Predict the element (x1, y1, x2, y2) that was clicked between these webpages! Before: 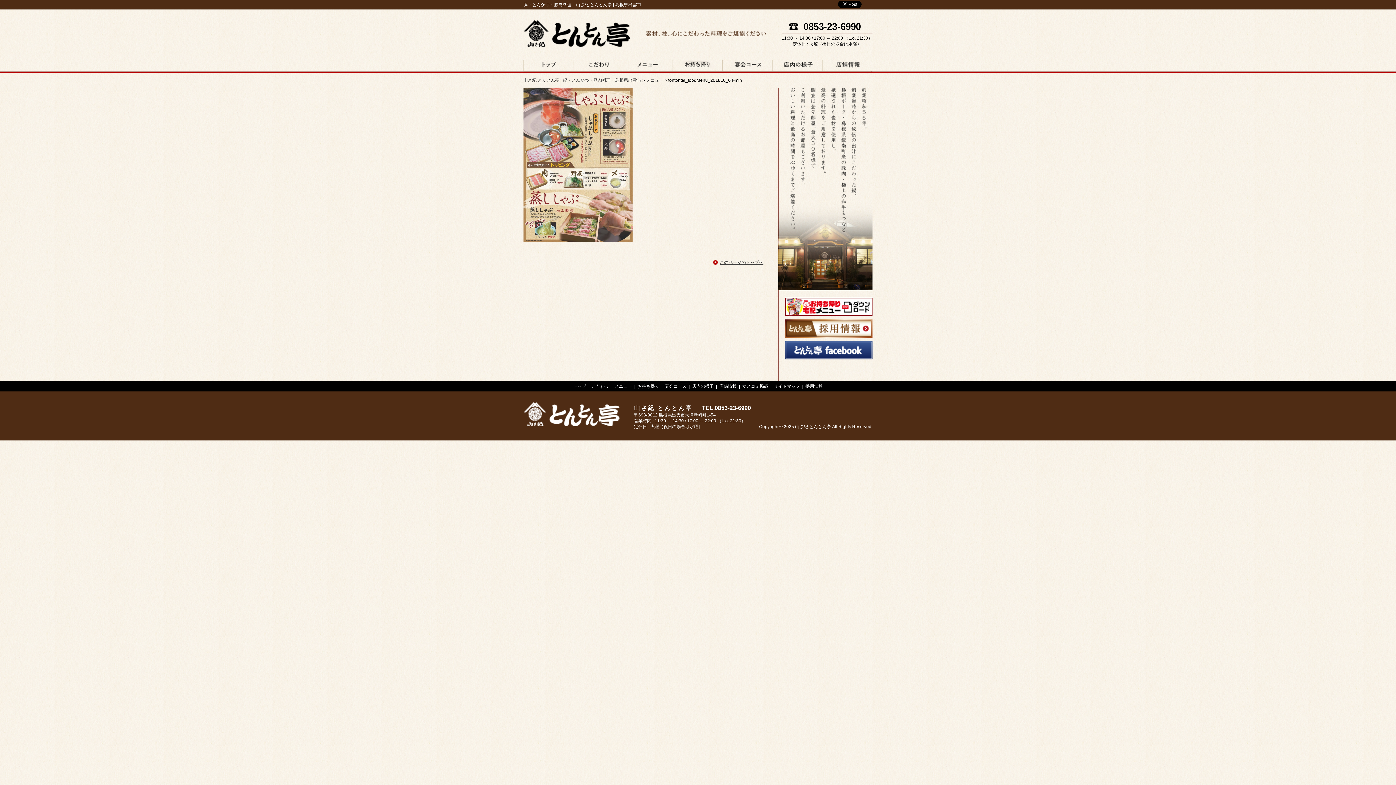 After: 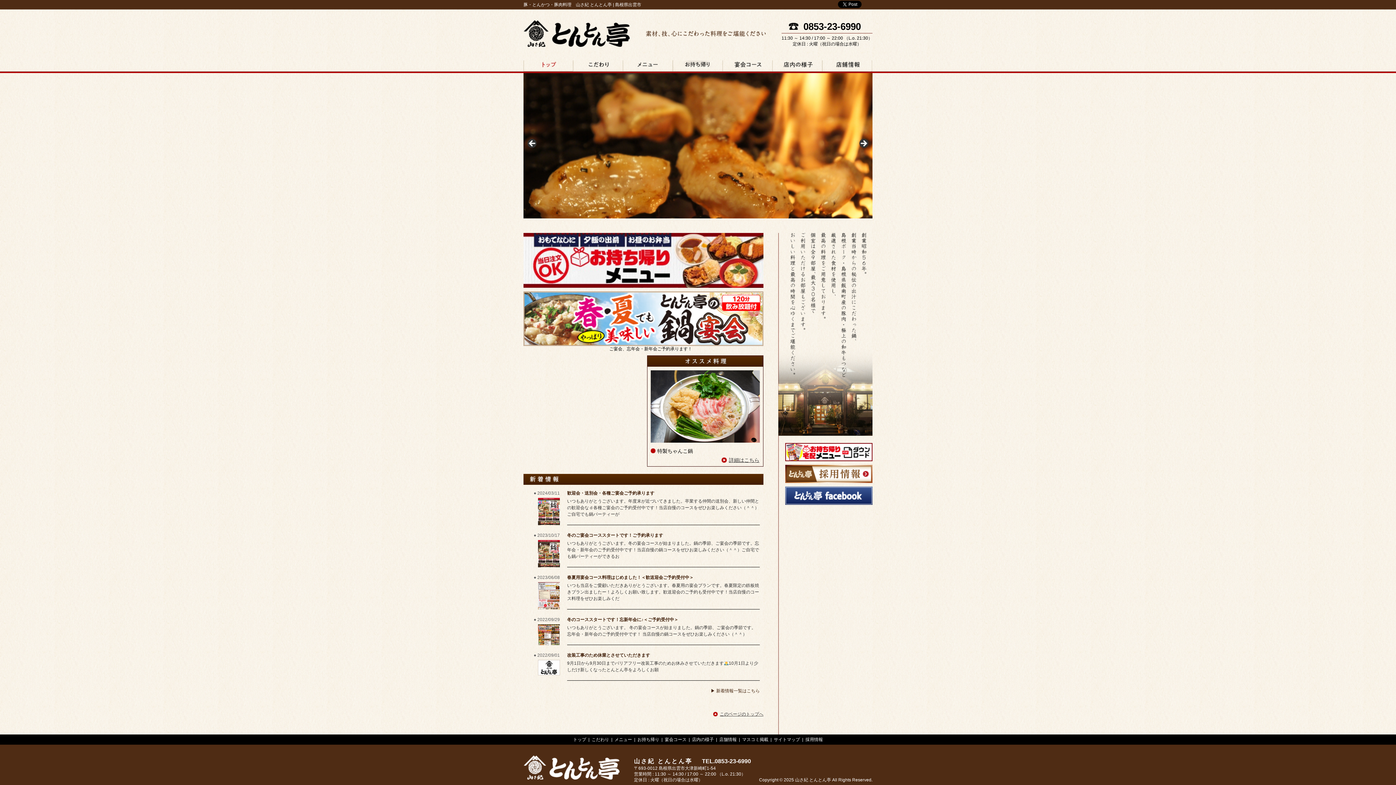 Action: label: トップ bbox: (573, 384, 586, 389)